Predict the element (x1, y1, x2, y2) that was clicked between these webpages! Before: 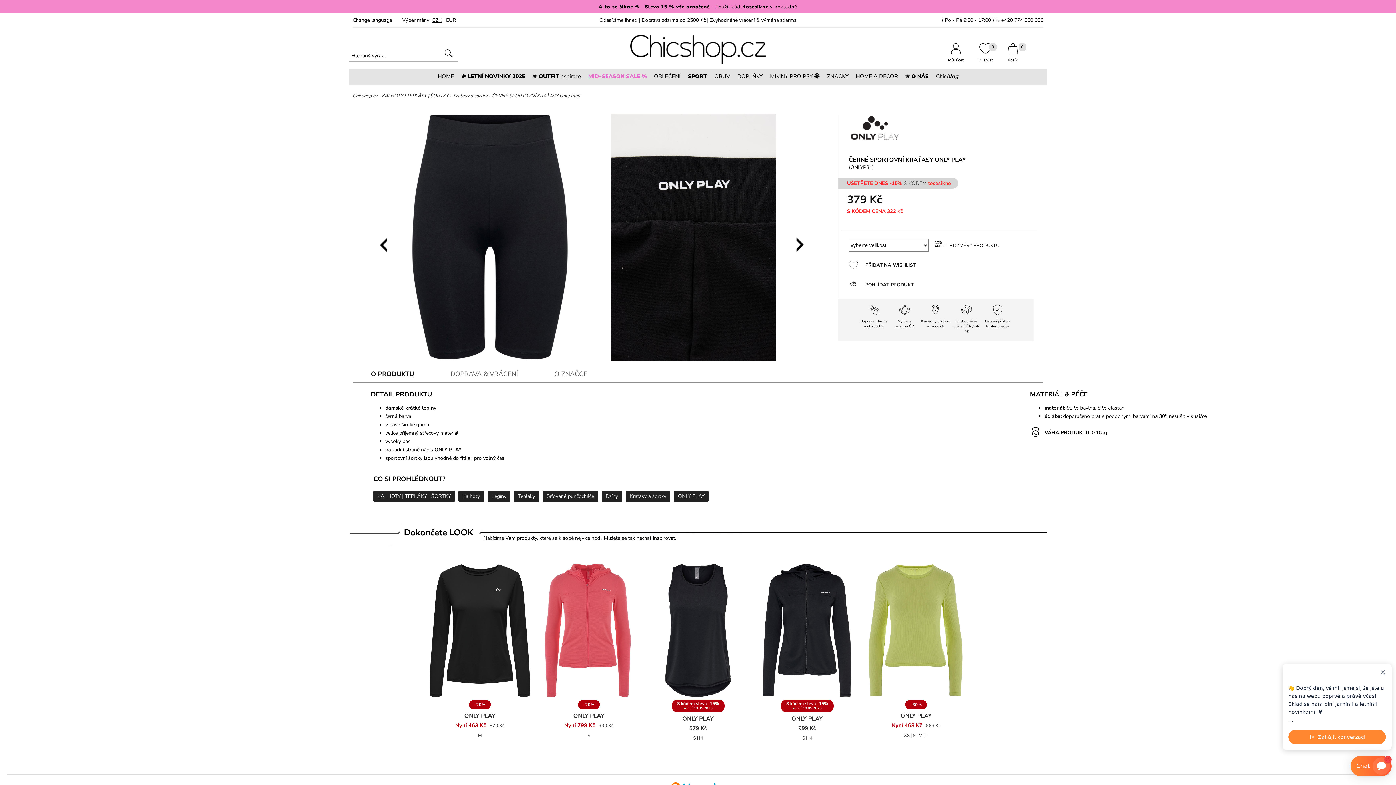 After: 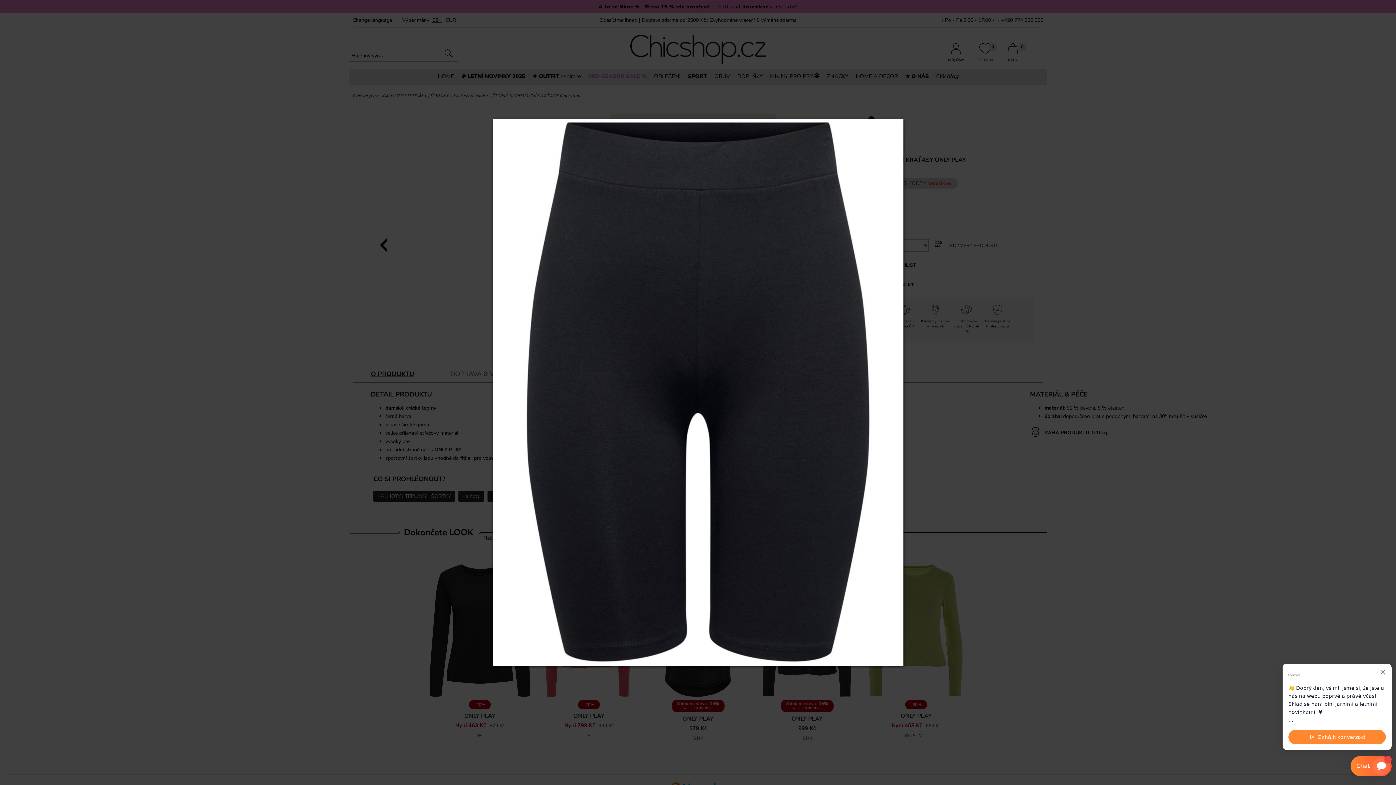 Action: bbox: (389, 113, 591, 360)